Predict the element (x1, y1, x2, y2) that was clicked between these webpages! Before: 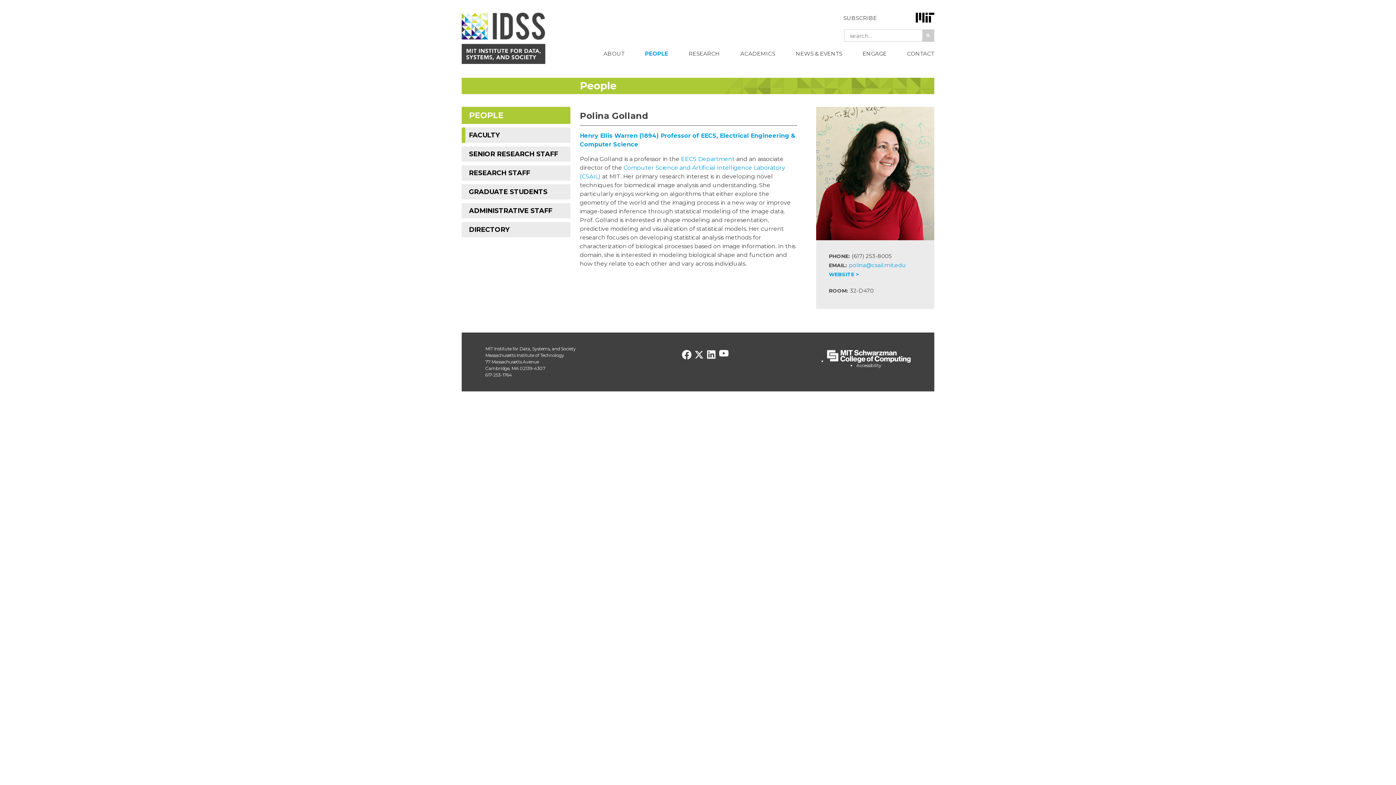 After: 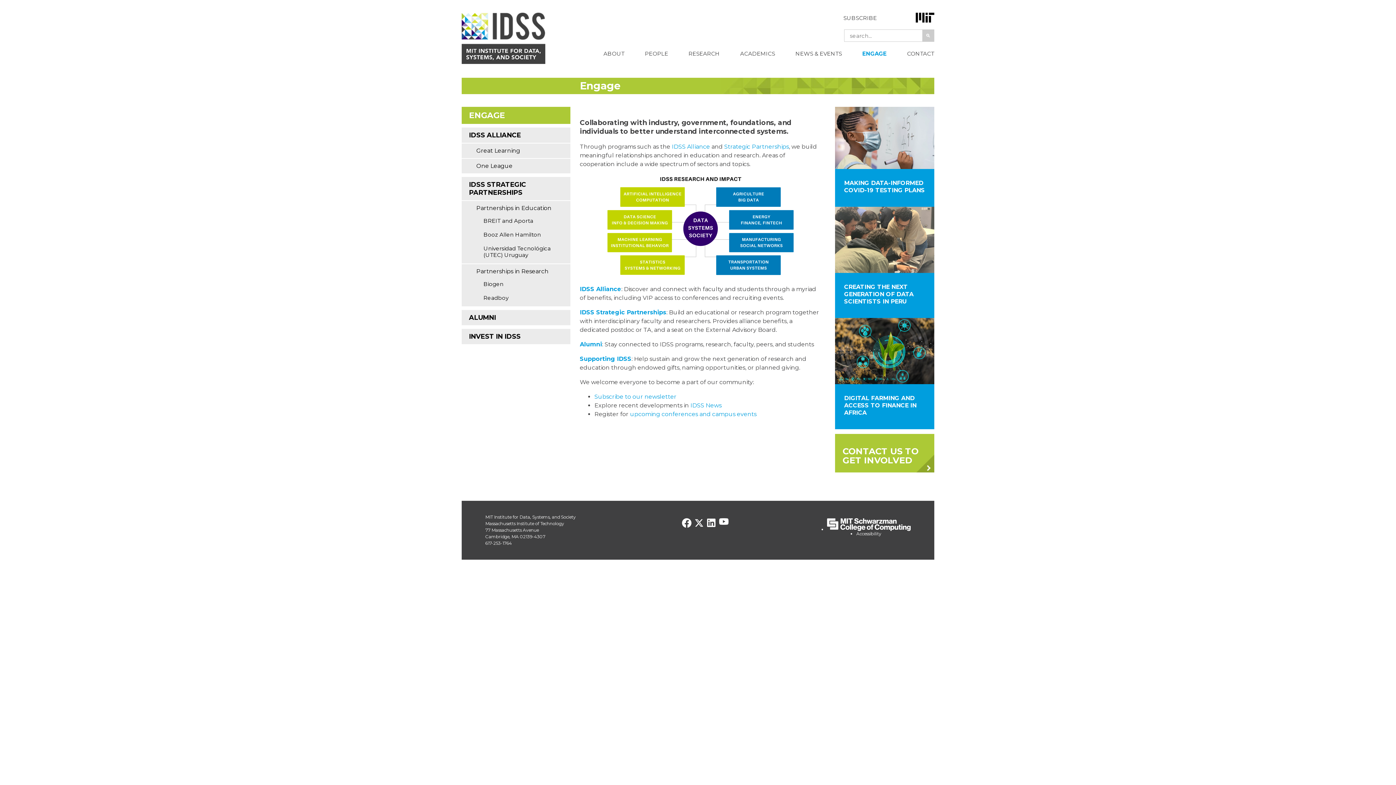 Action: label: ENGAGE bbox: (862, 46, 886, 60)